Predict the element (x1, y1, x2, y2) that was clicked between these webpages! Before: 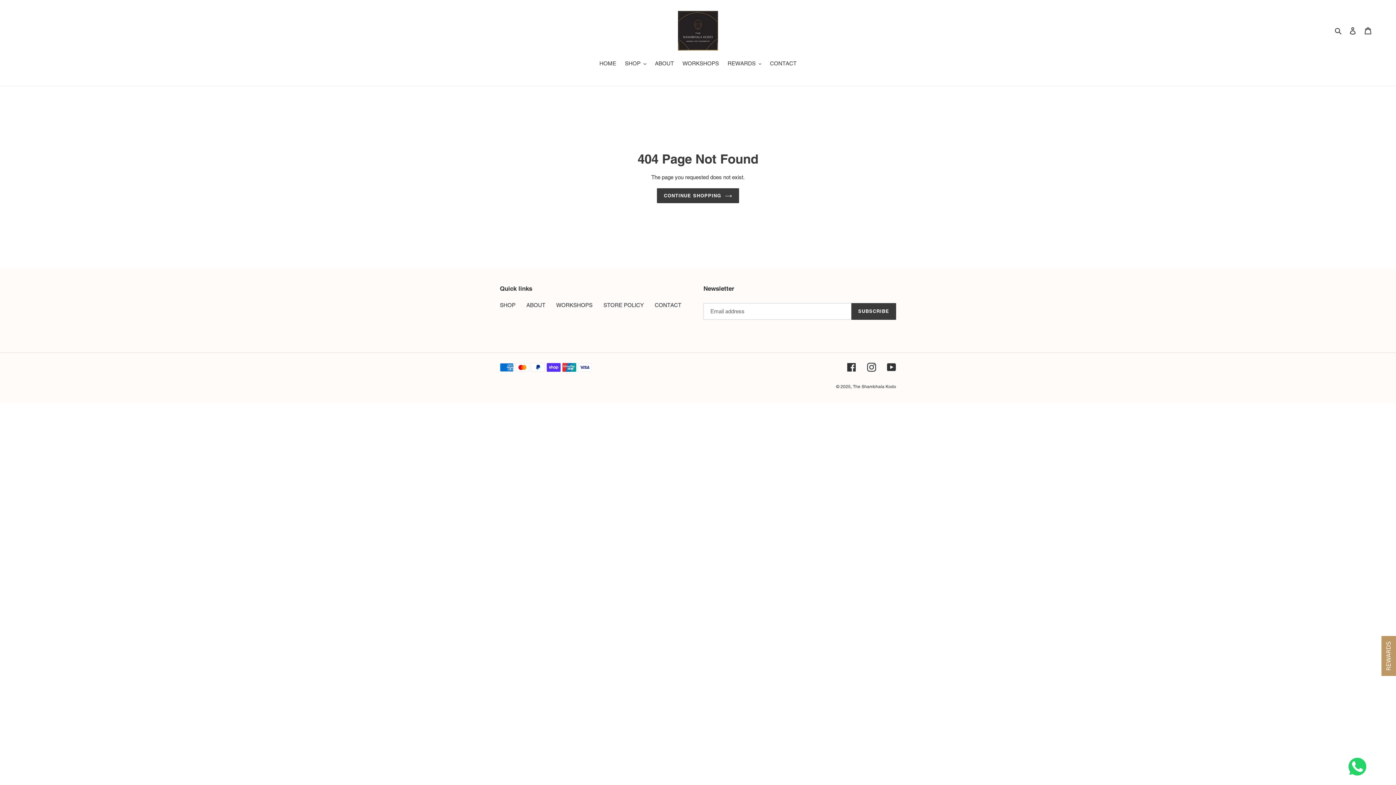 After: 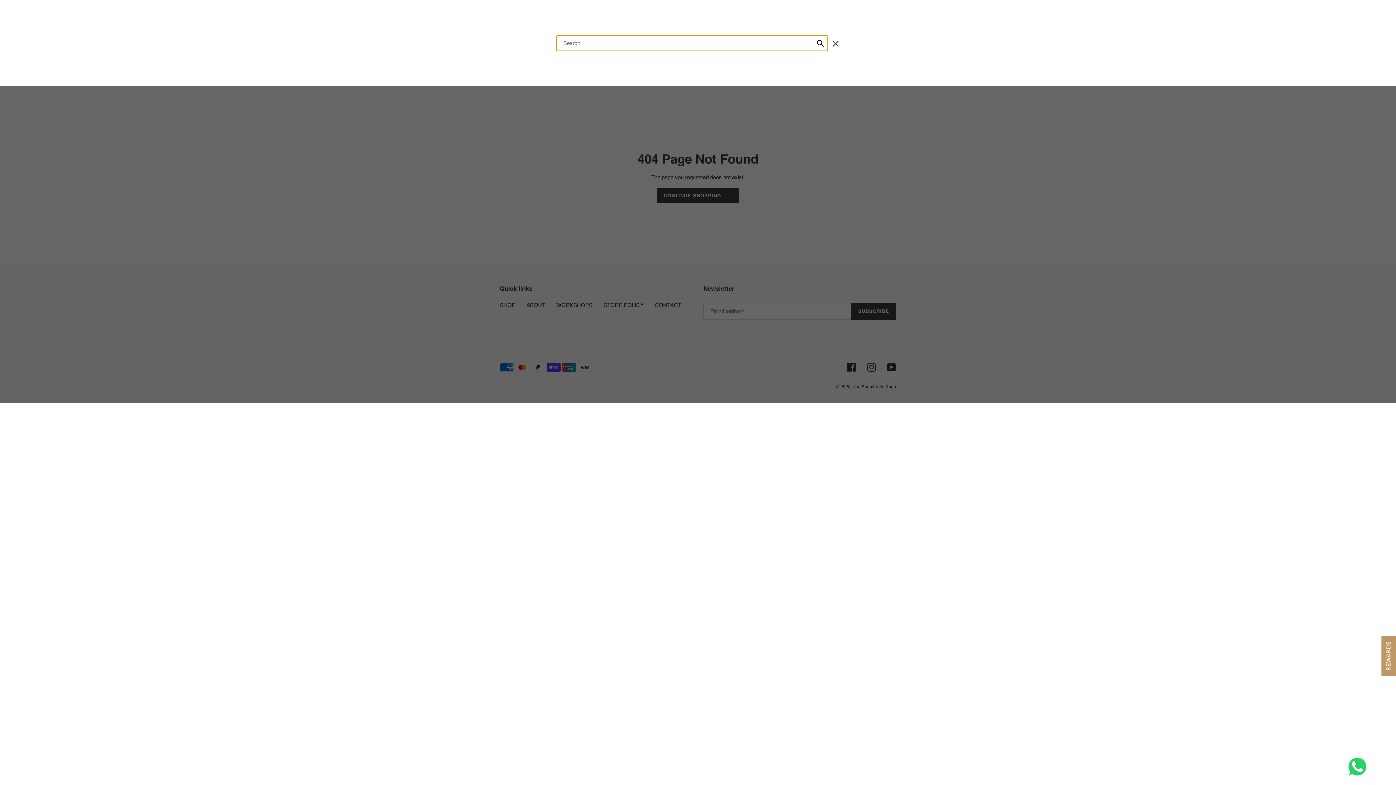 Action: label: Search bbox: (1332, 26, 1345, 34)